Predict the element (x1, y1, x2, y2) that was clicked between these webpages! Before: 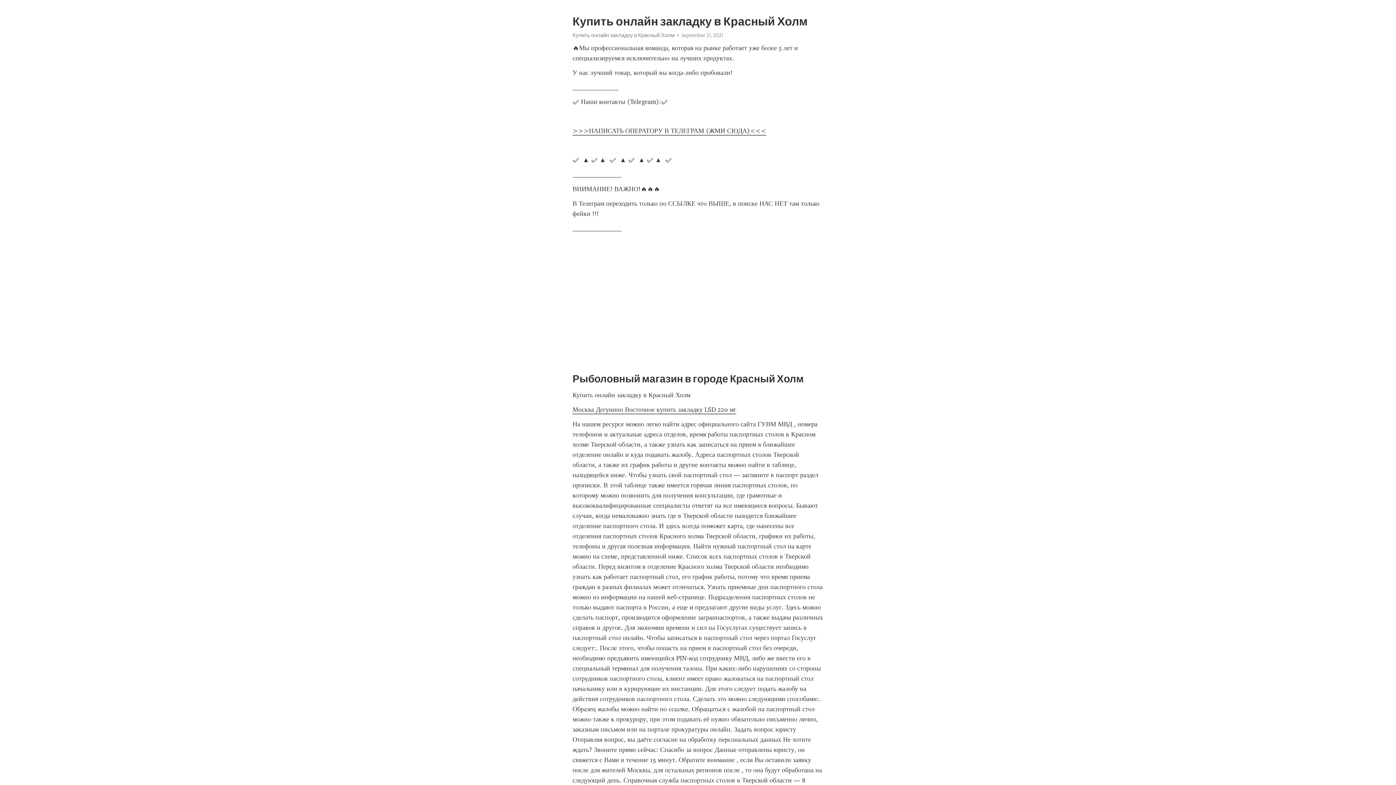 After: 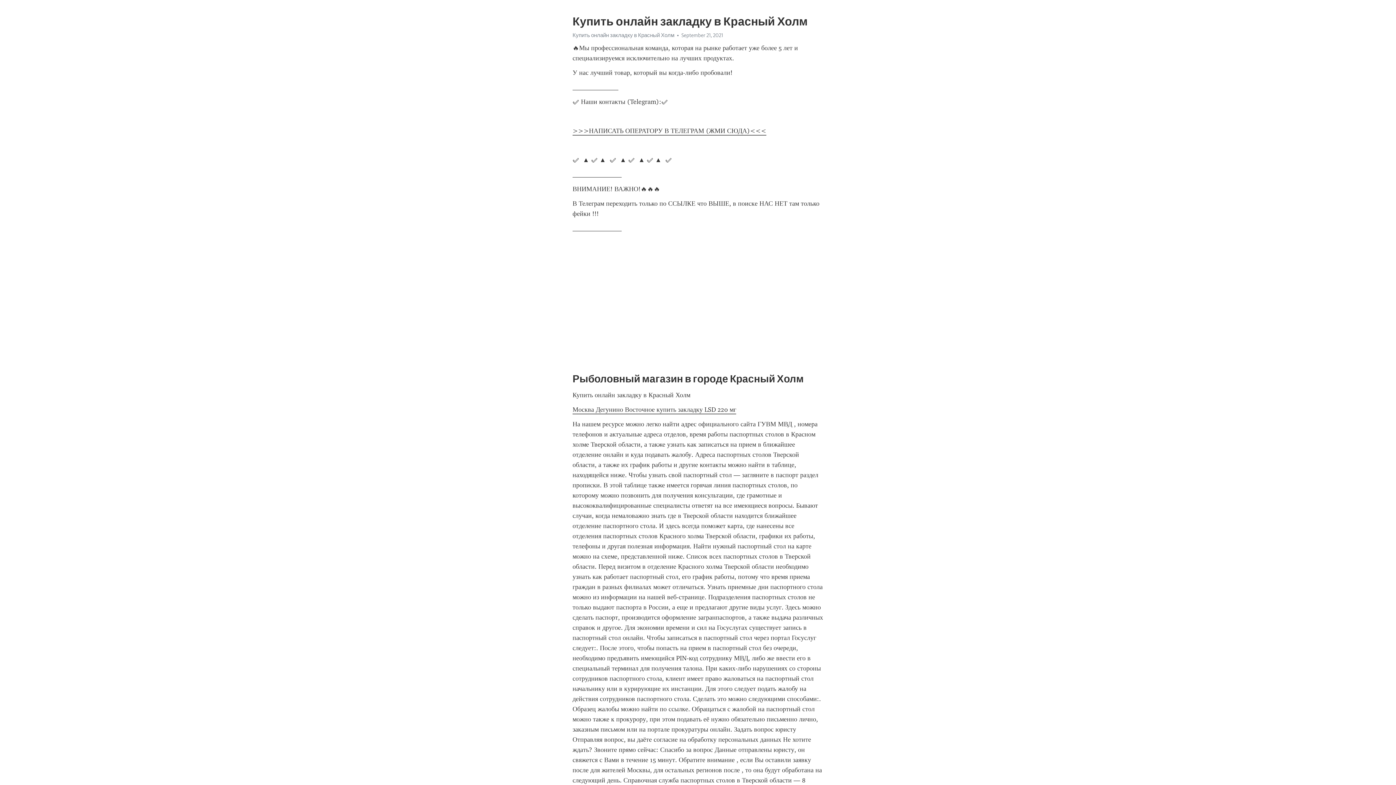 Action: label: >>>НАПИСАТЬ ОПЕРАТОРУ В ТЕЛЕГРАМ (ЖМИ СЮДА)<<< bbox: (572, 126, 766, 135)